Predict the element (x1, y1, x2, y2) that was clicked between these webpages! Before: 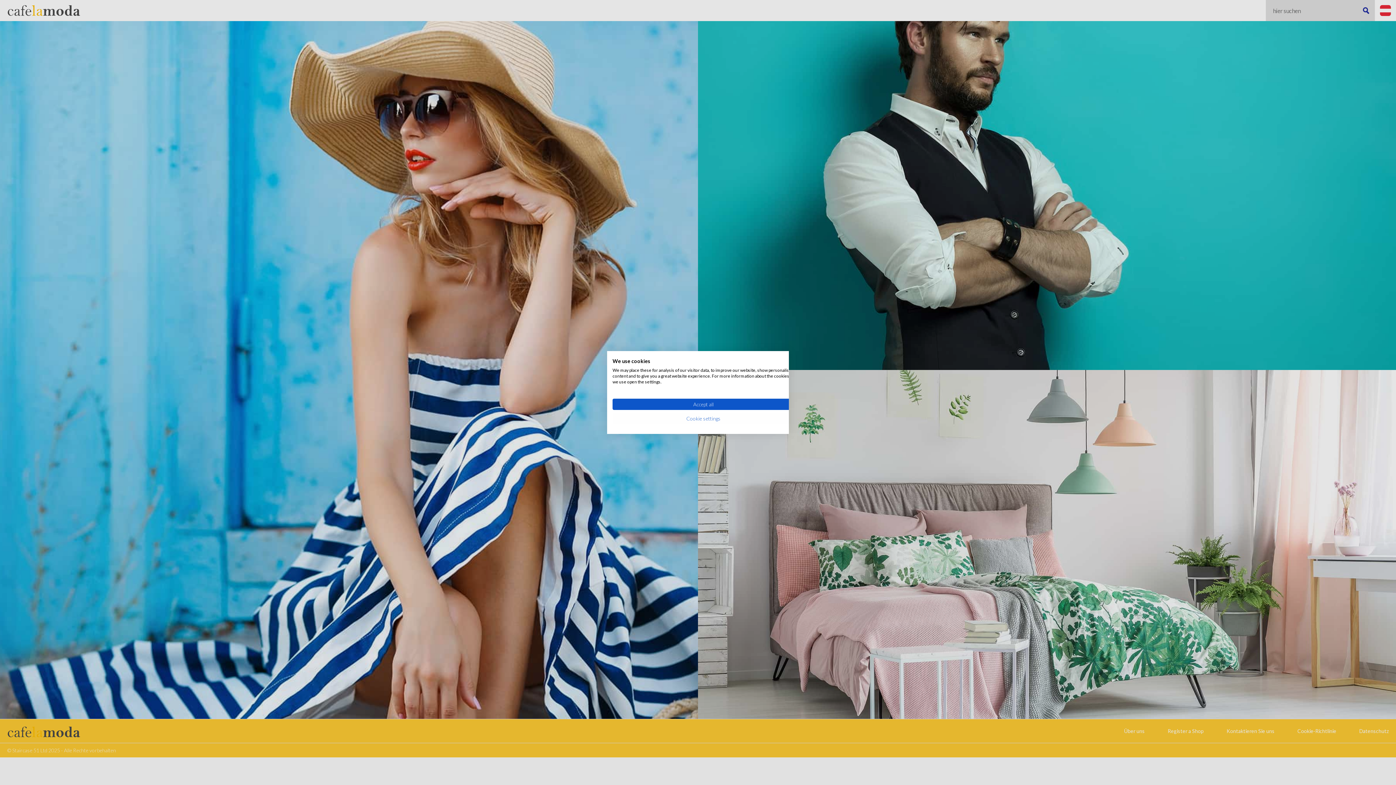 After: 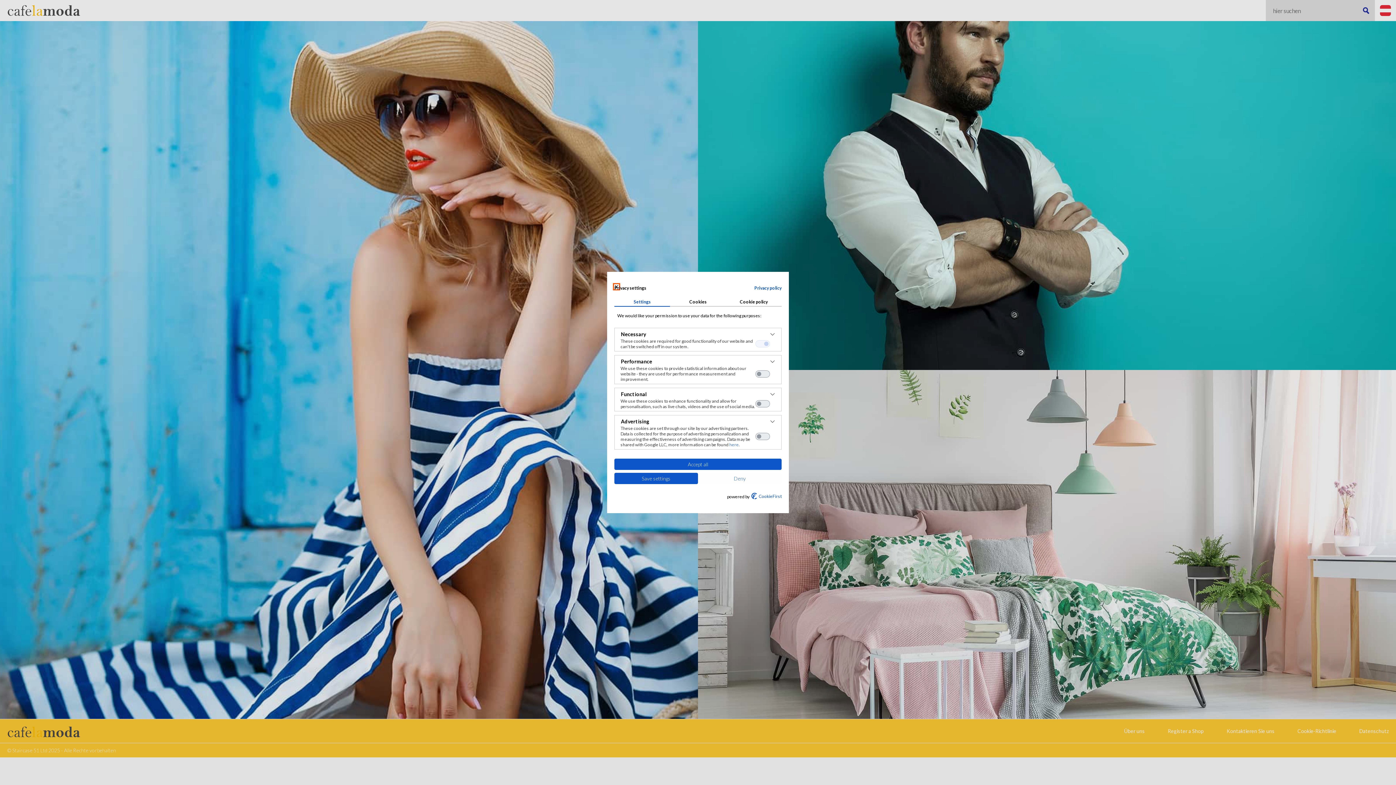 Action: bbox: (612, 413, 794, 424) label: Adjust cookie preferences